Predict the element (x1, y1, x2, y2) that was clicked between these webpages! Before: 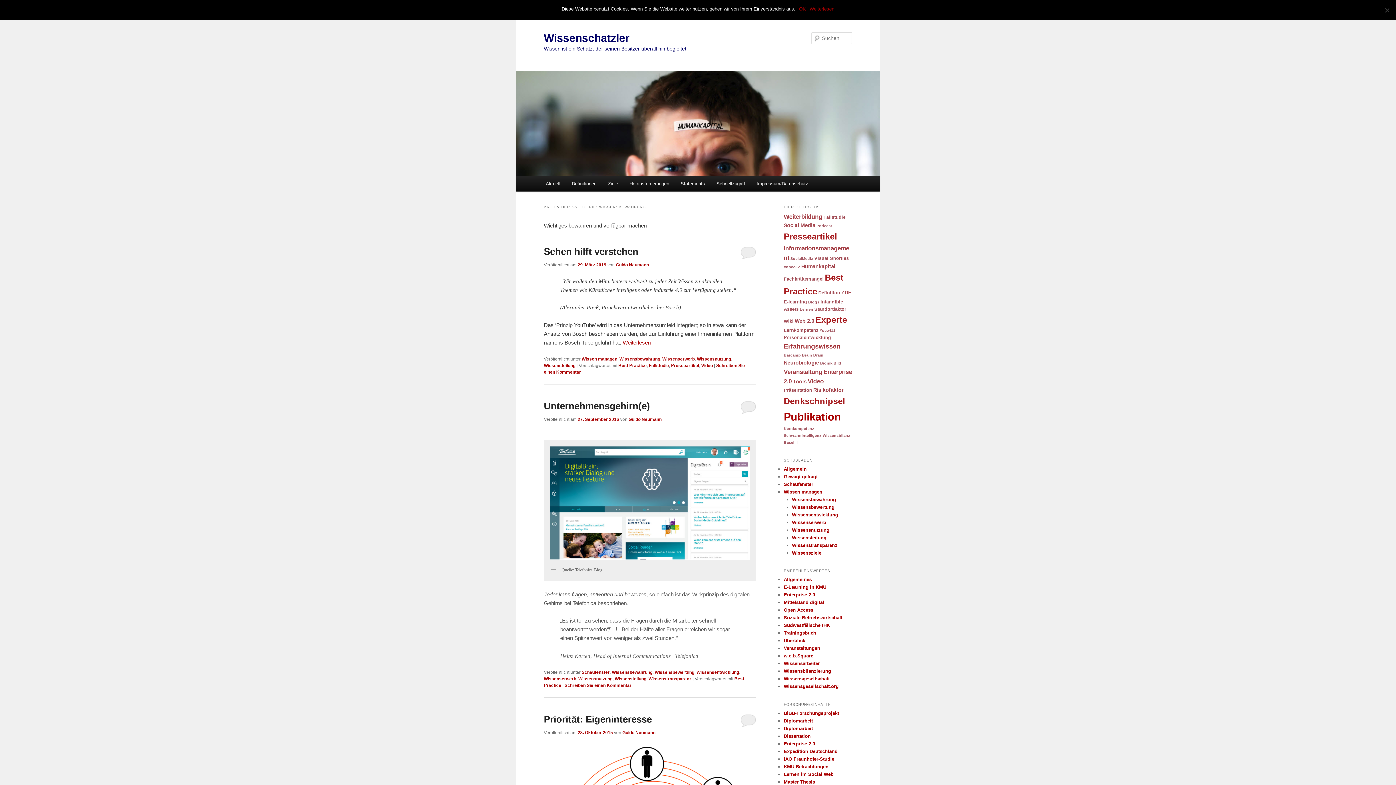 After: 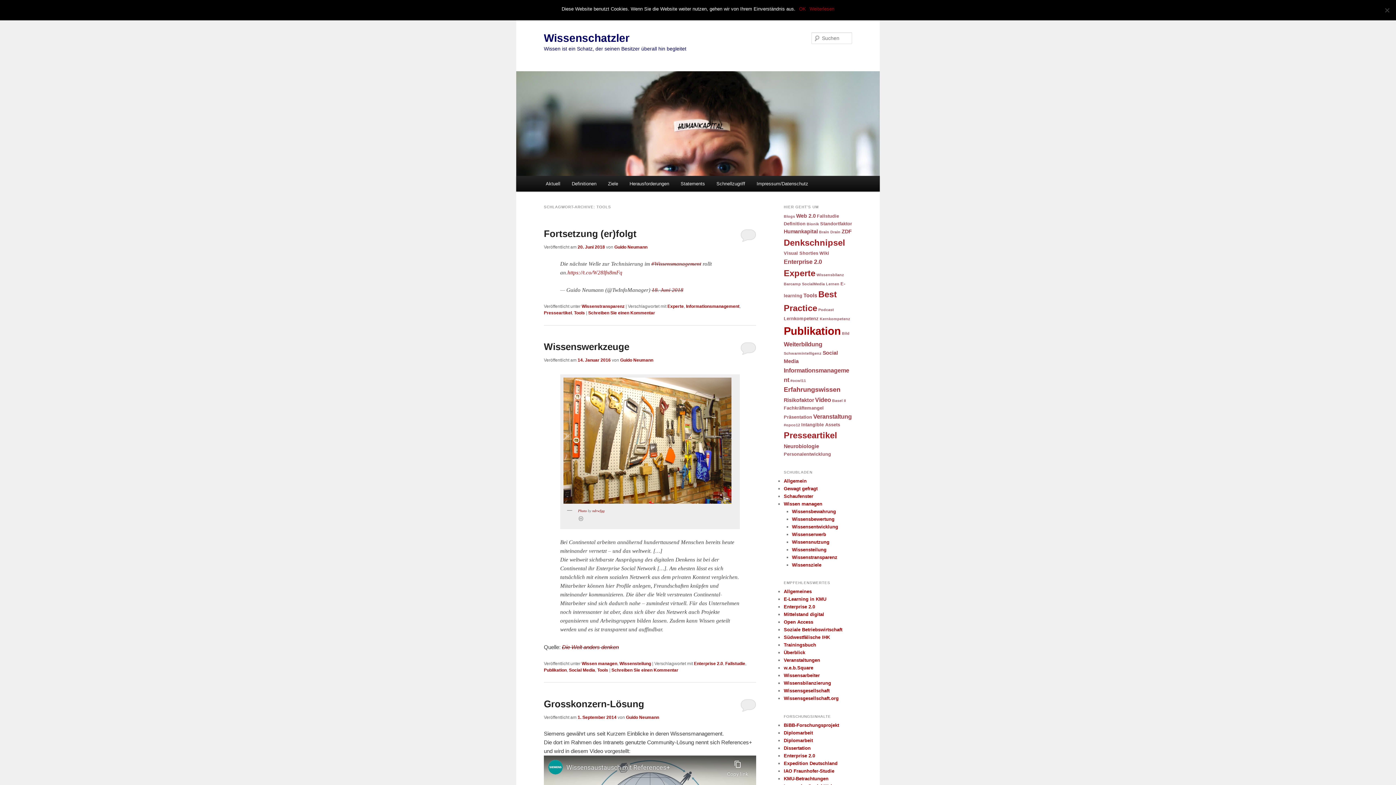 Action: label: Tools bbox: (793, 379, 806, 384)